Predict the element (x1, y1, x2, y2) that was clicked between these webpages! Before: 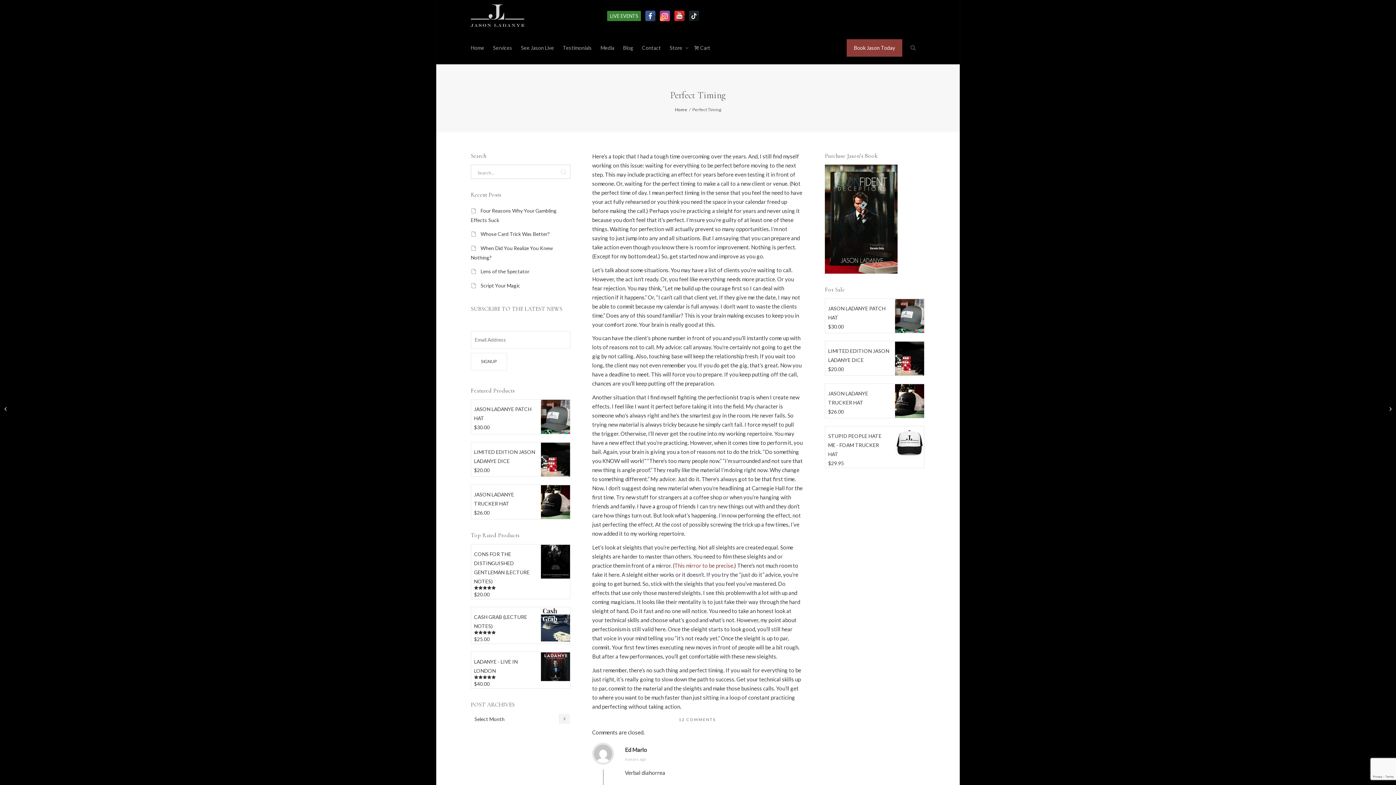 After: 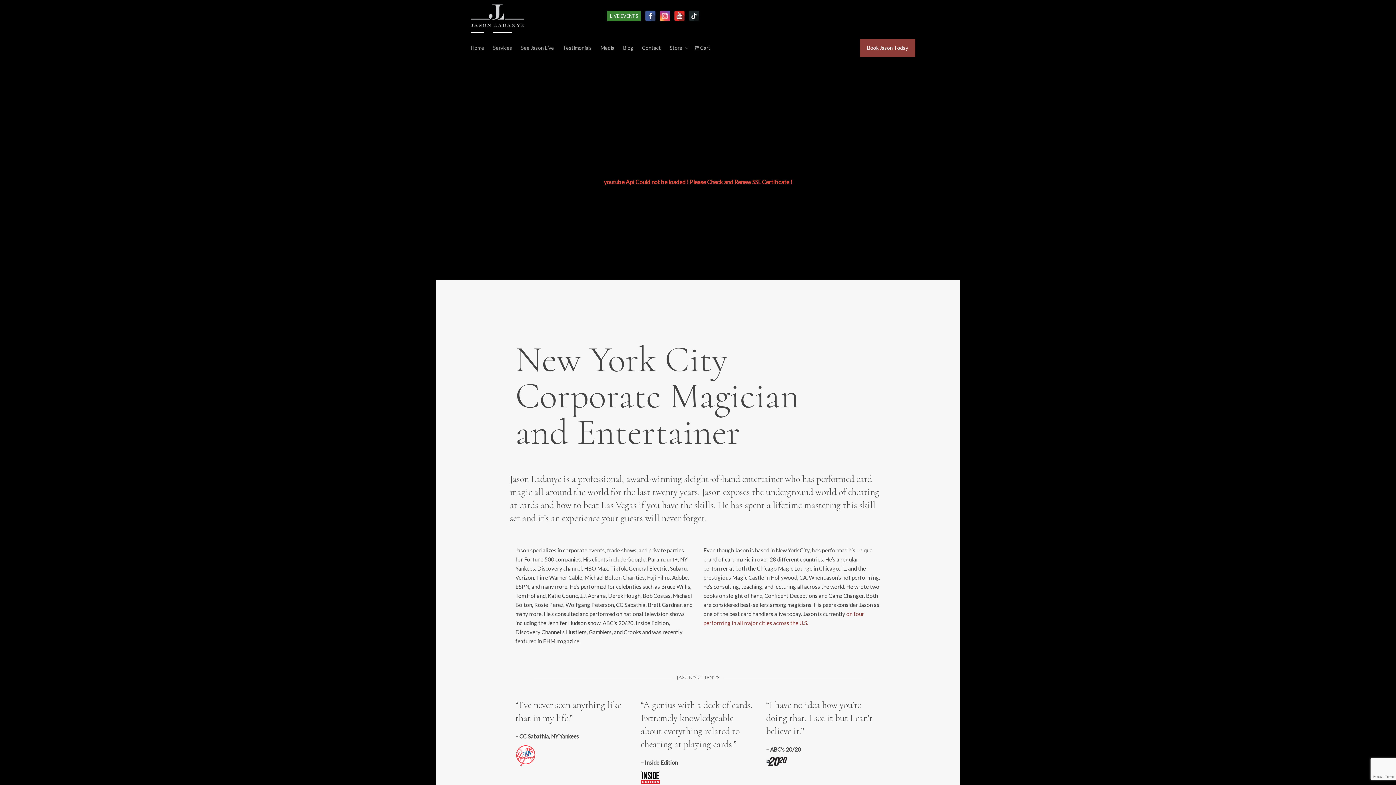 Action: bbox: (470, 32, 484, 64) label: Home